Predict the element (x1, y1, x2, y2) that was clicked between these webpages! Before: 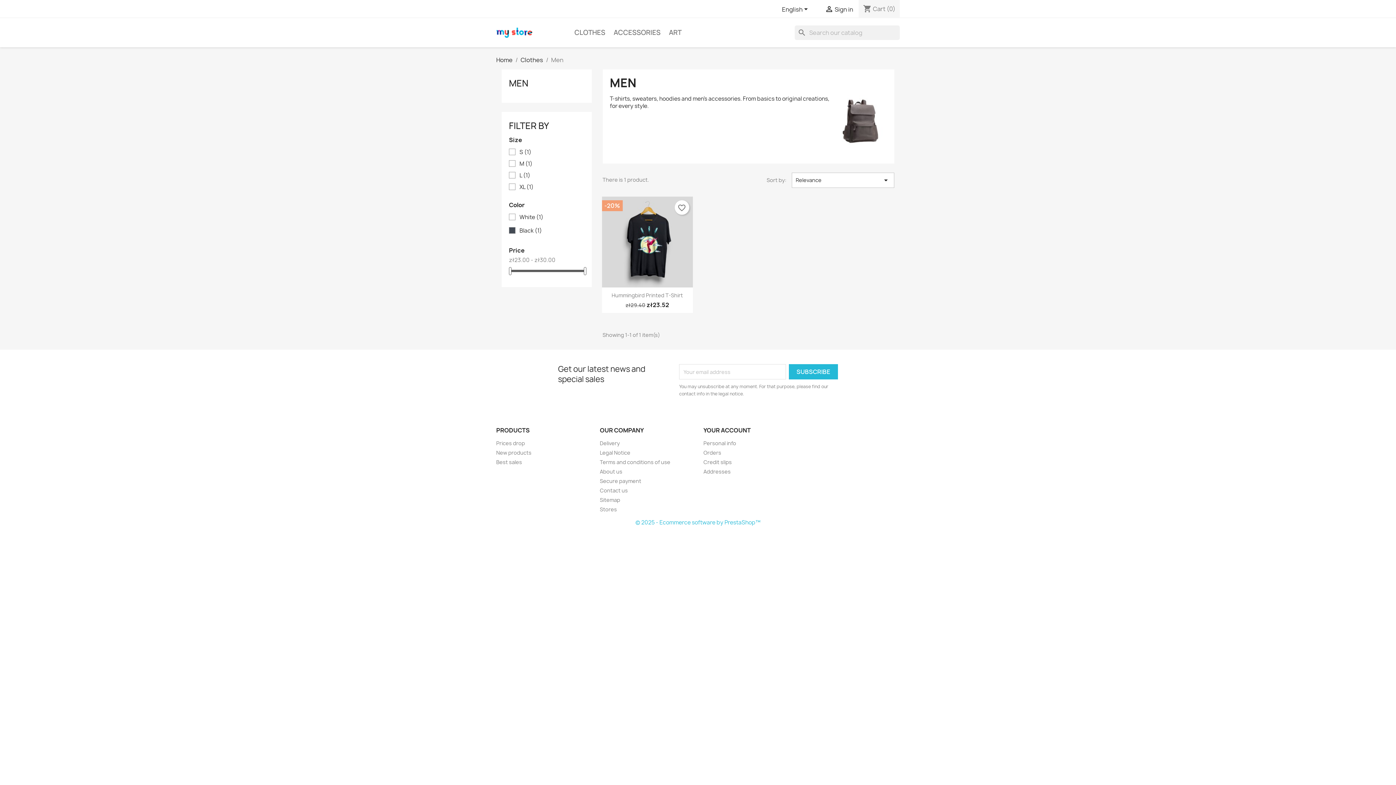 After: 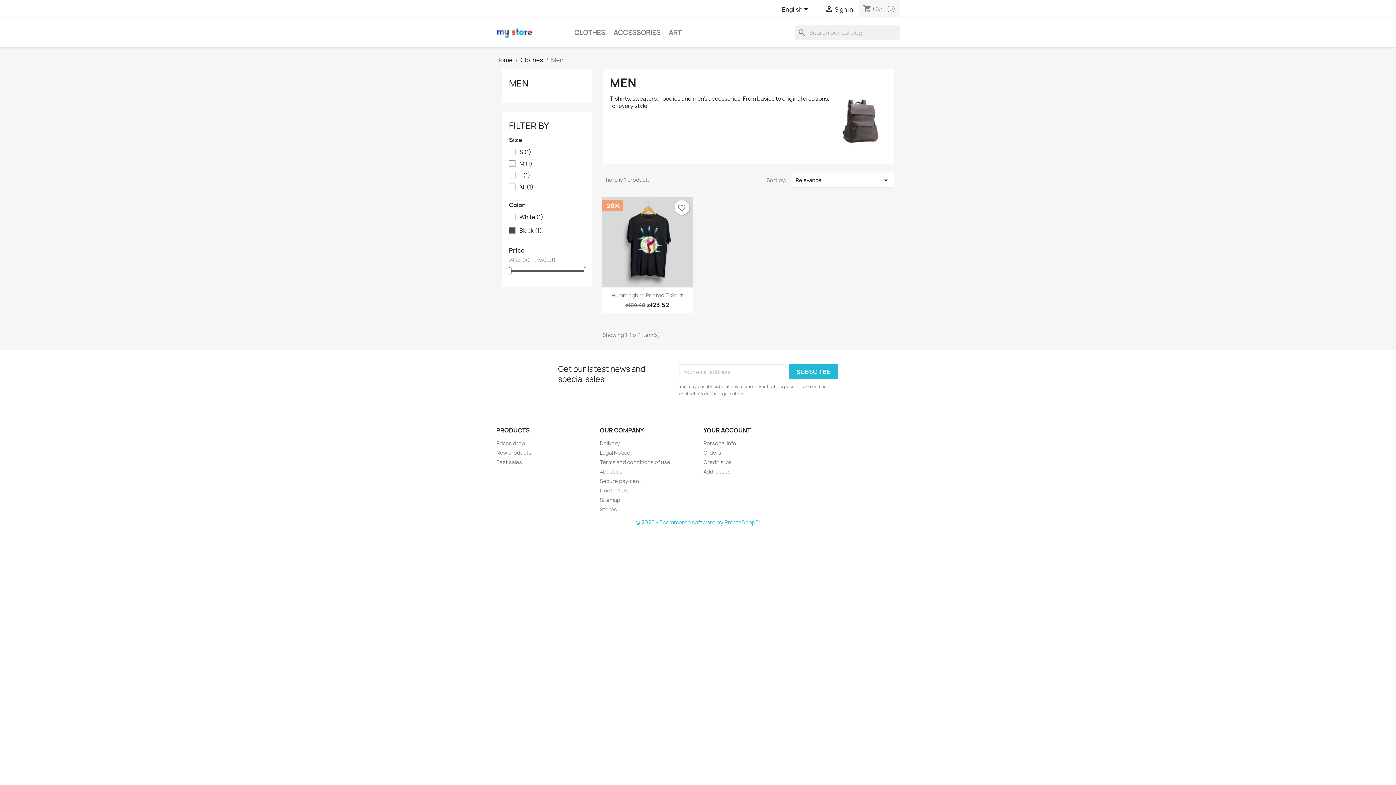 Action: bbox: (509, 77, 528, 89) label: MEN